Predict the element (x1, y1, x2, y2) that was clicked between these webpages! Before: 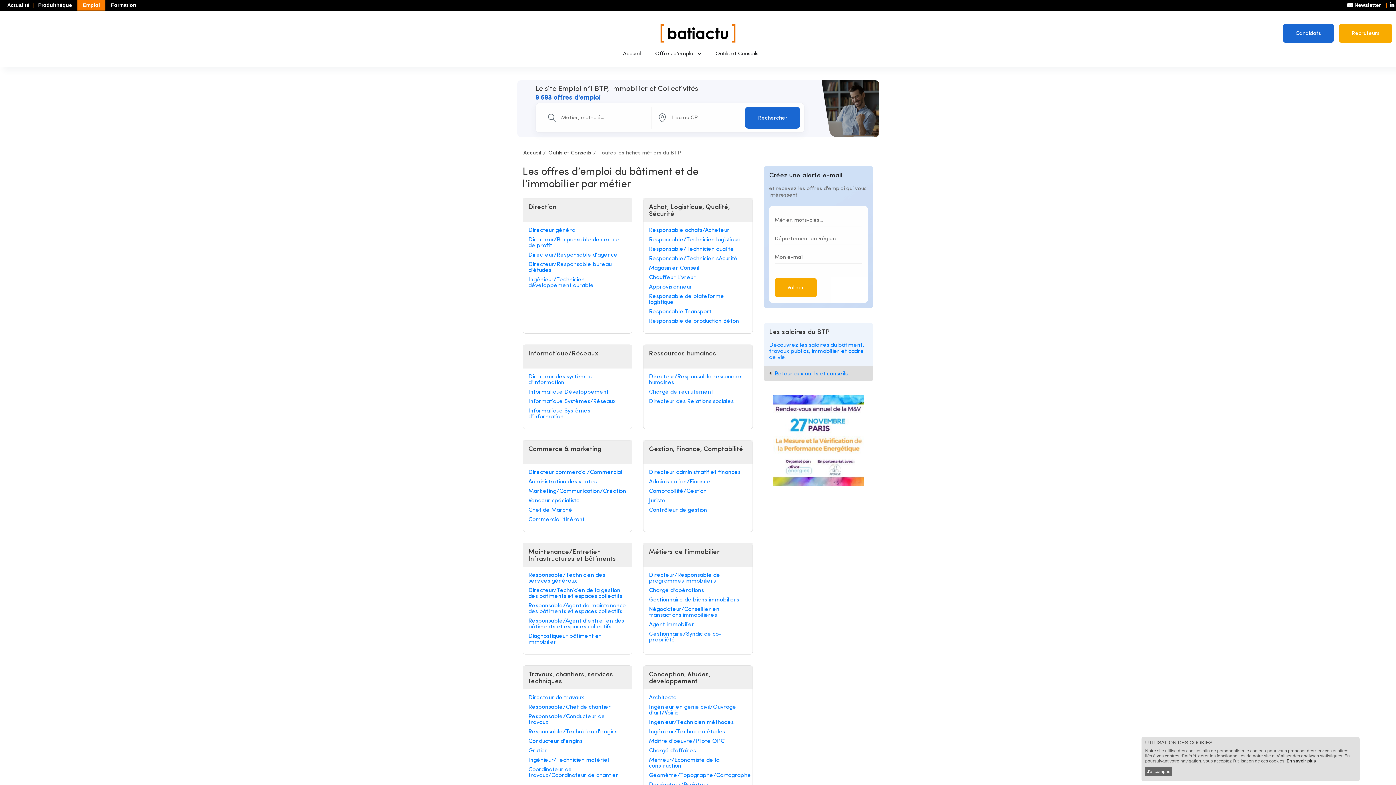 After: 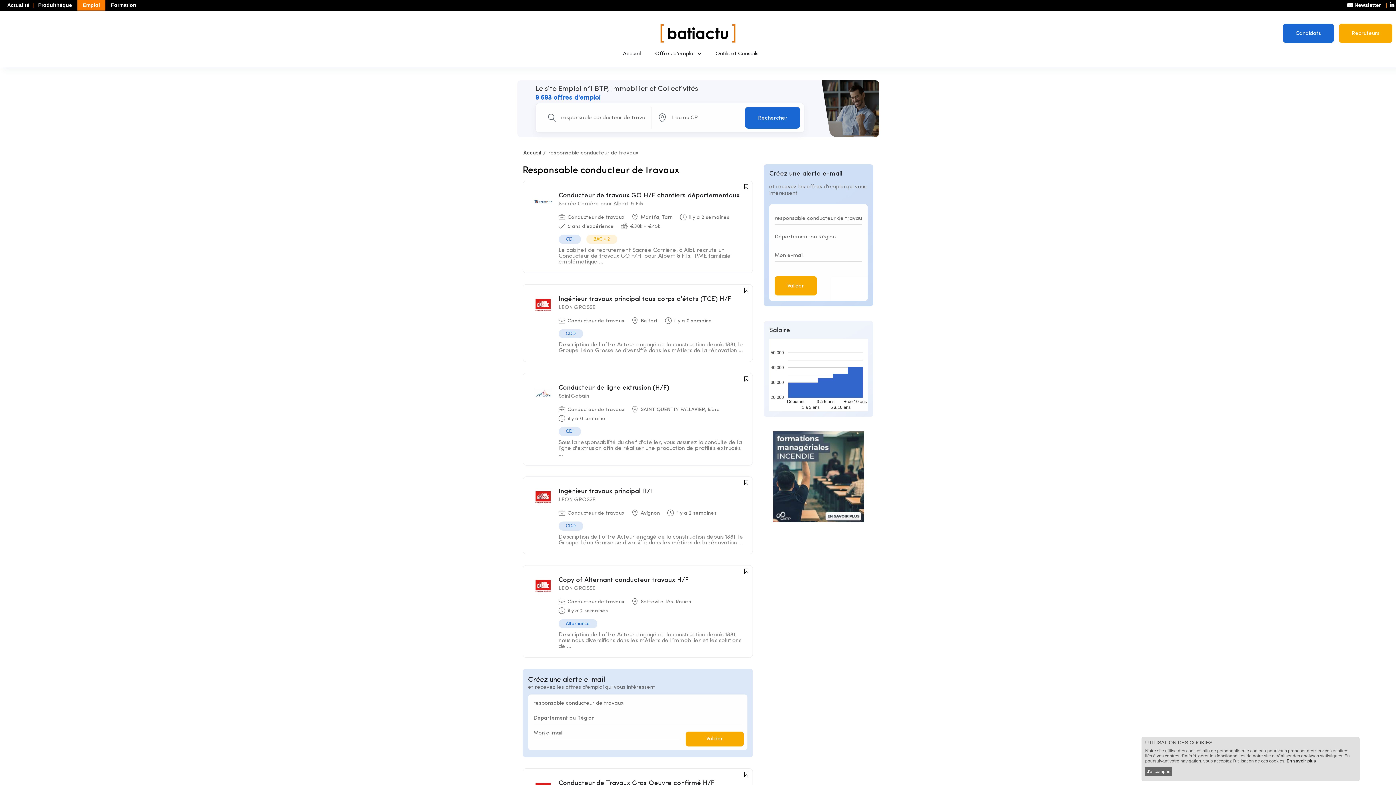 Action: bbox: (528, 714, 626, 725) label: Responsable/Conducteur de travaux